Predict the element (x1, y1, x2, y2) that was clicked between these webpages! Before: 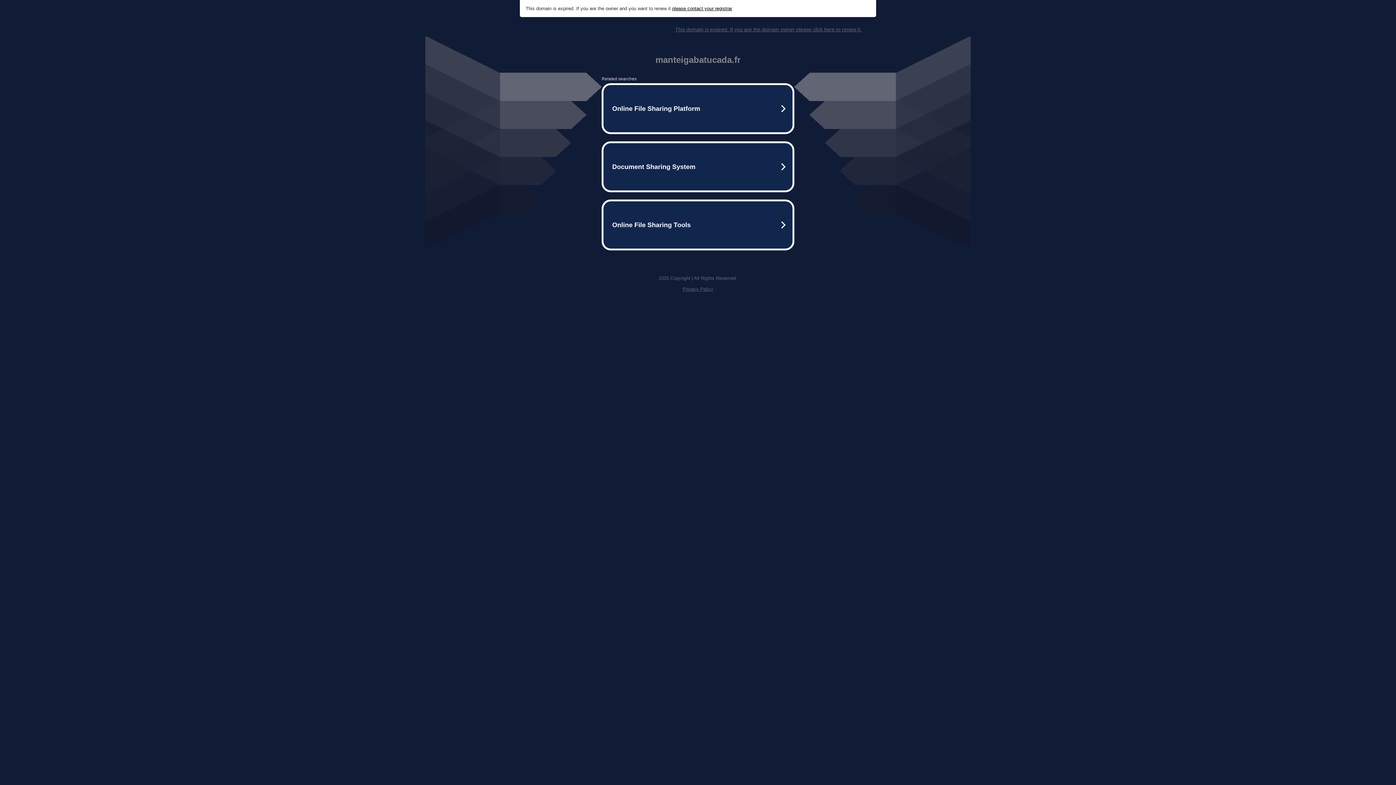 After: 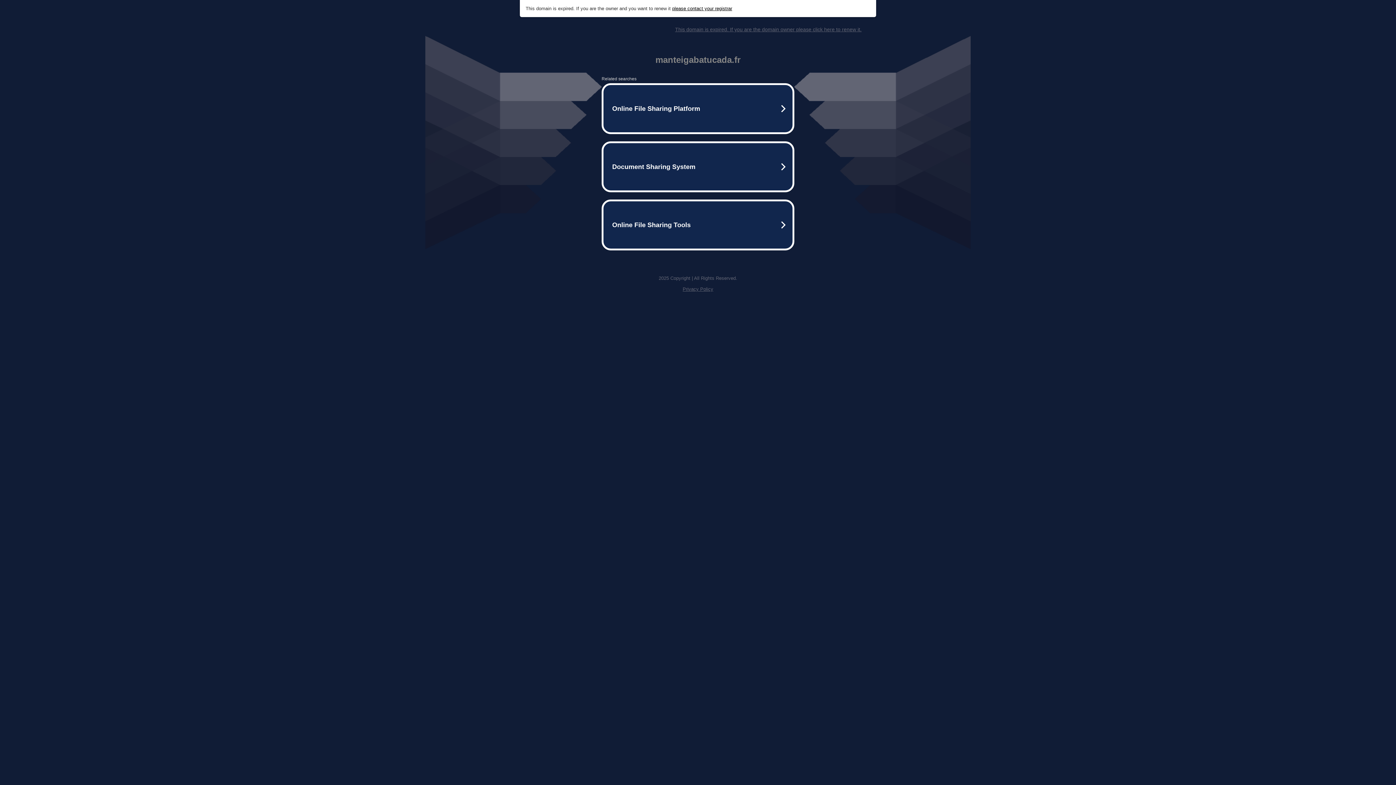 Action: label: This domain is expired. If you are the domain owner please click here to renew it. bbox: (675, 26, 861, 32)